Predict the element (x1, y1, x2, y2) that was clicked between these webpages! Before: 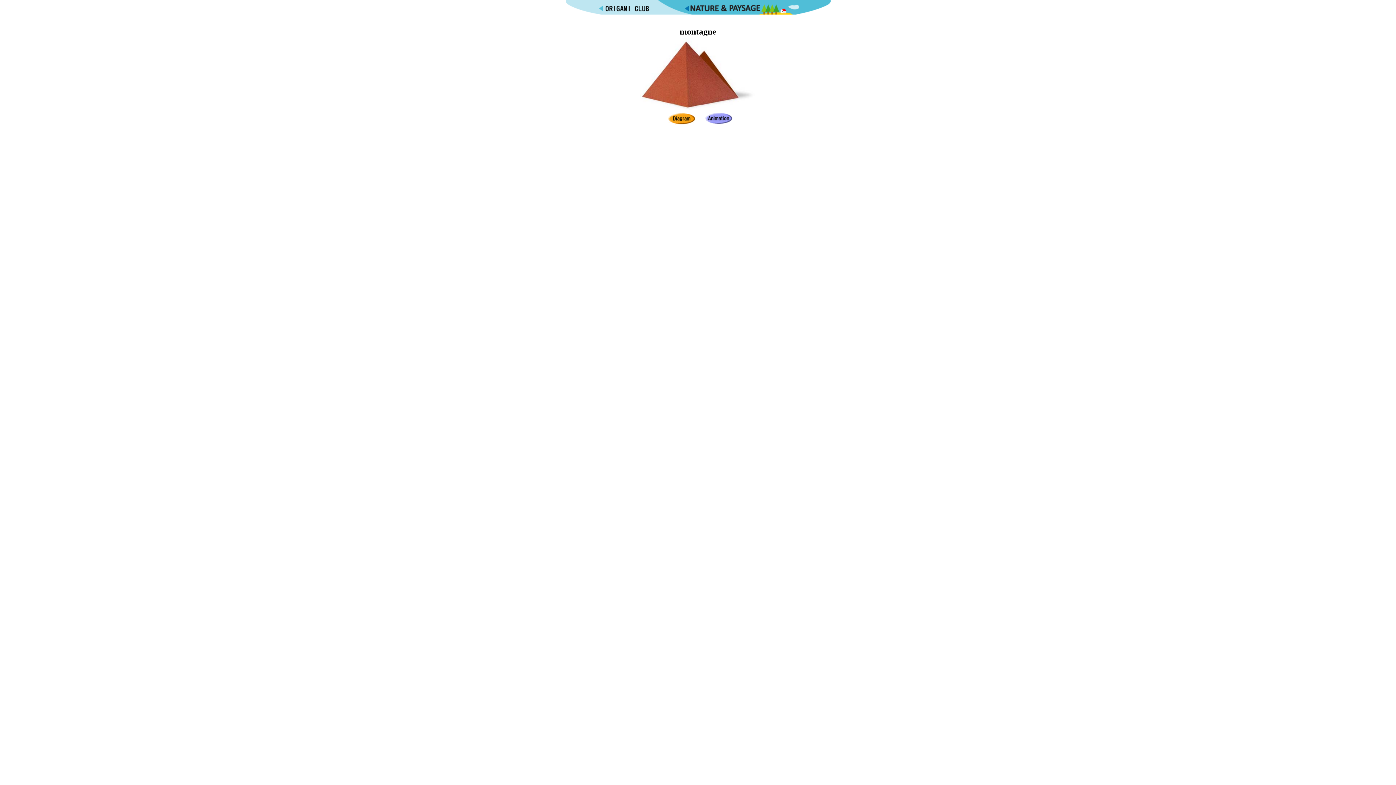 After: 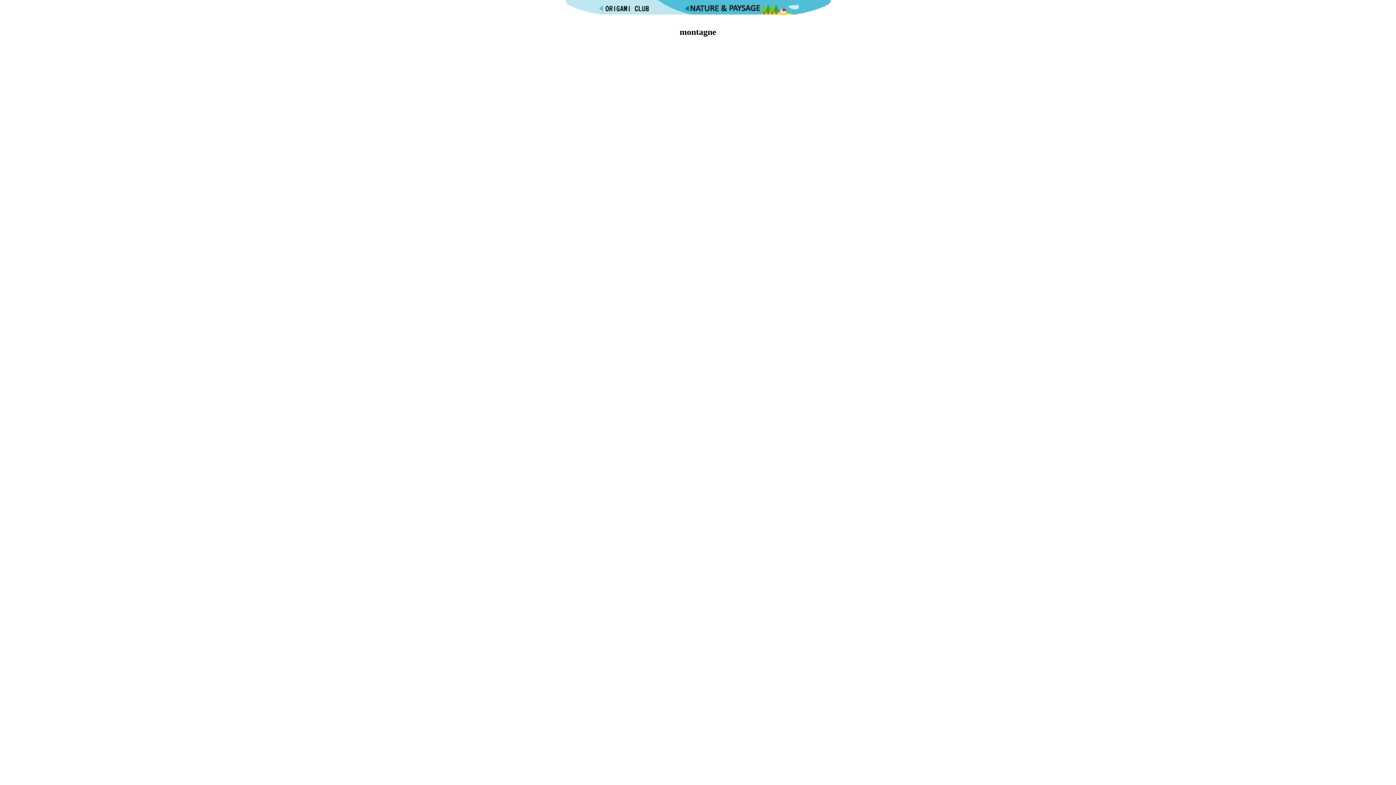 Action: bbox: (704, 120, 733, 126)